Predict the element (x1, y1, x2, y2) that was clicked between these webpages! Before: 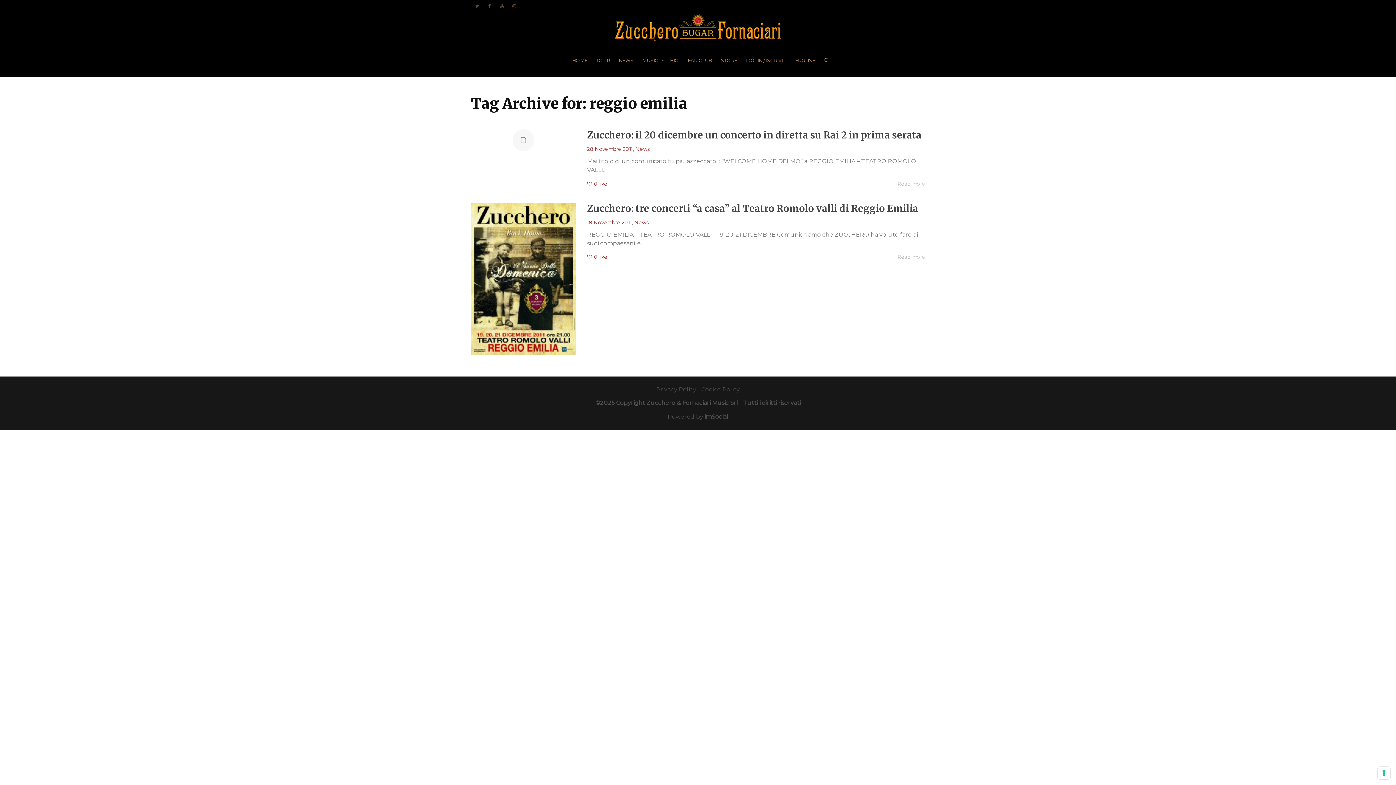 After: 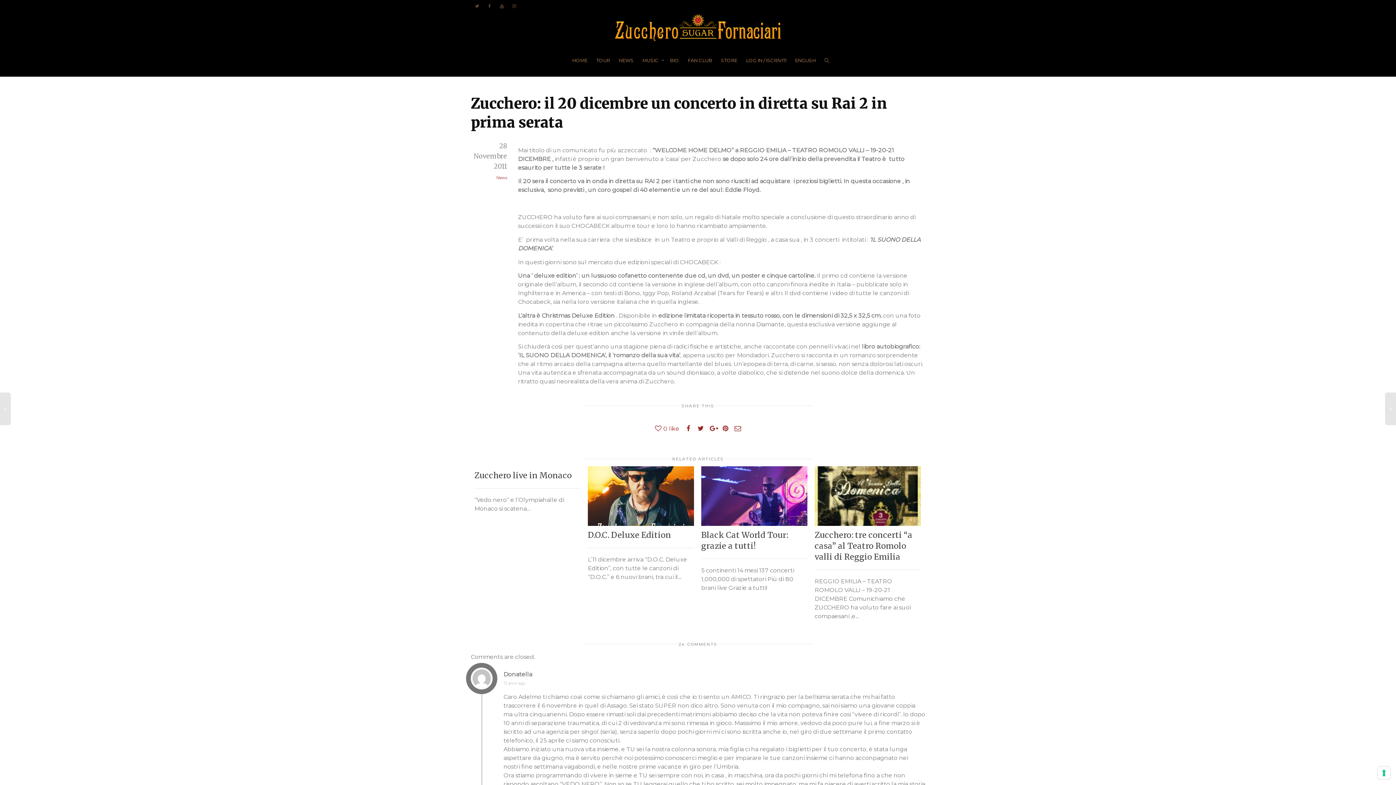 Action: label: 28 Novembre 2011 bbox: (587, 146, 633, 152)